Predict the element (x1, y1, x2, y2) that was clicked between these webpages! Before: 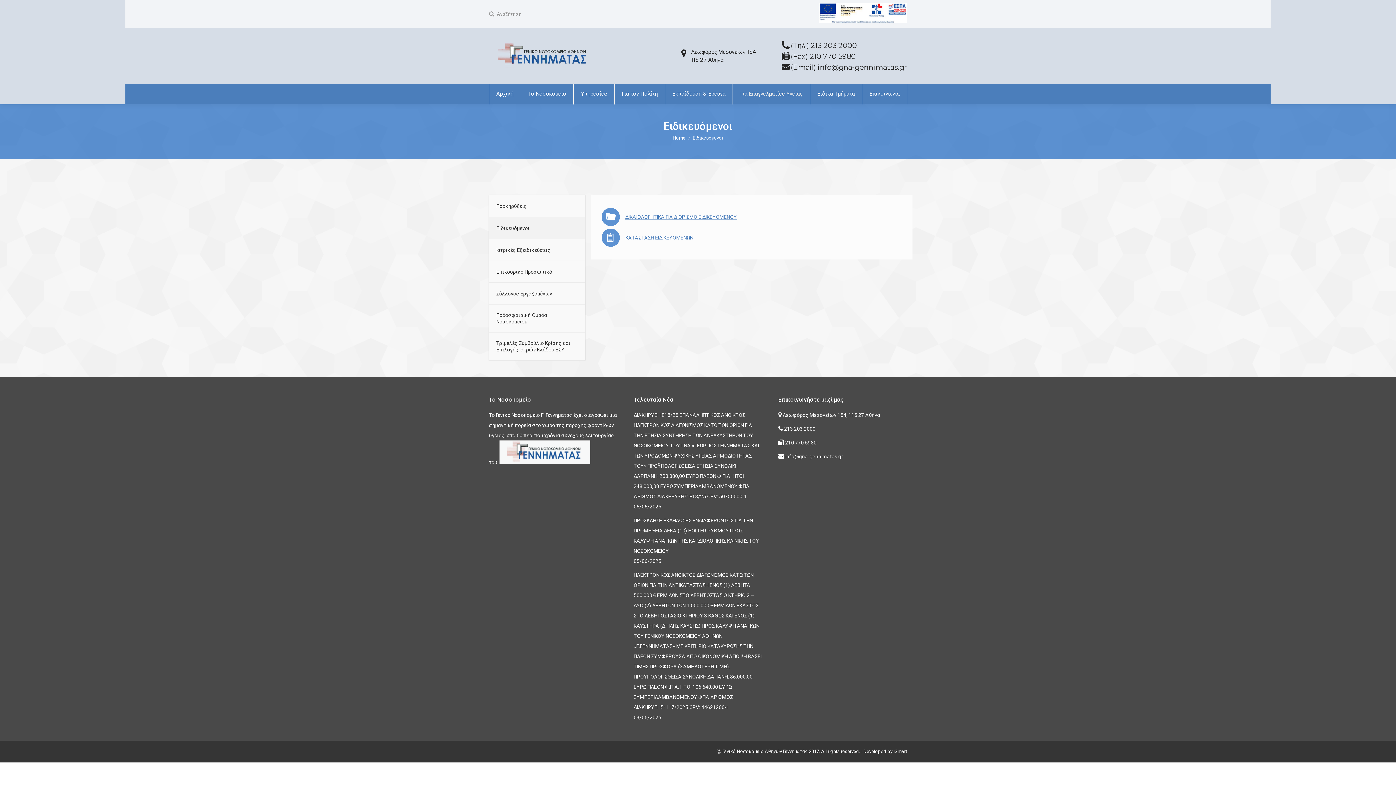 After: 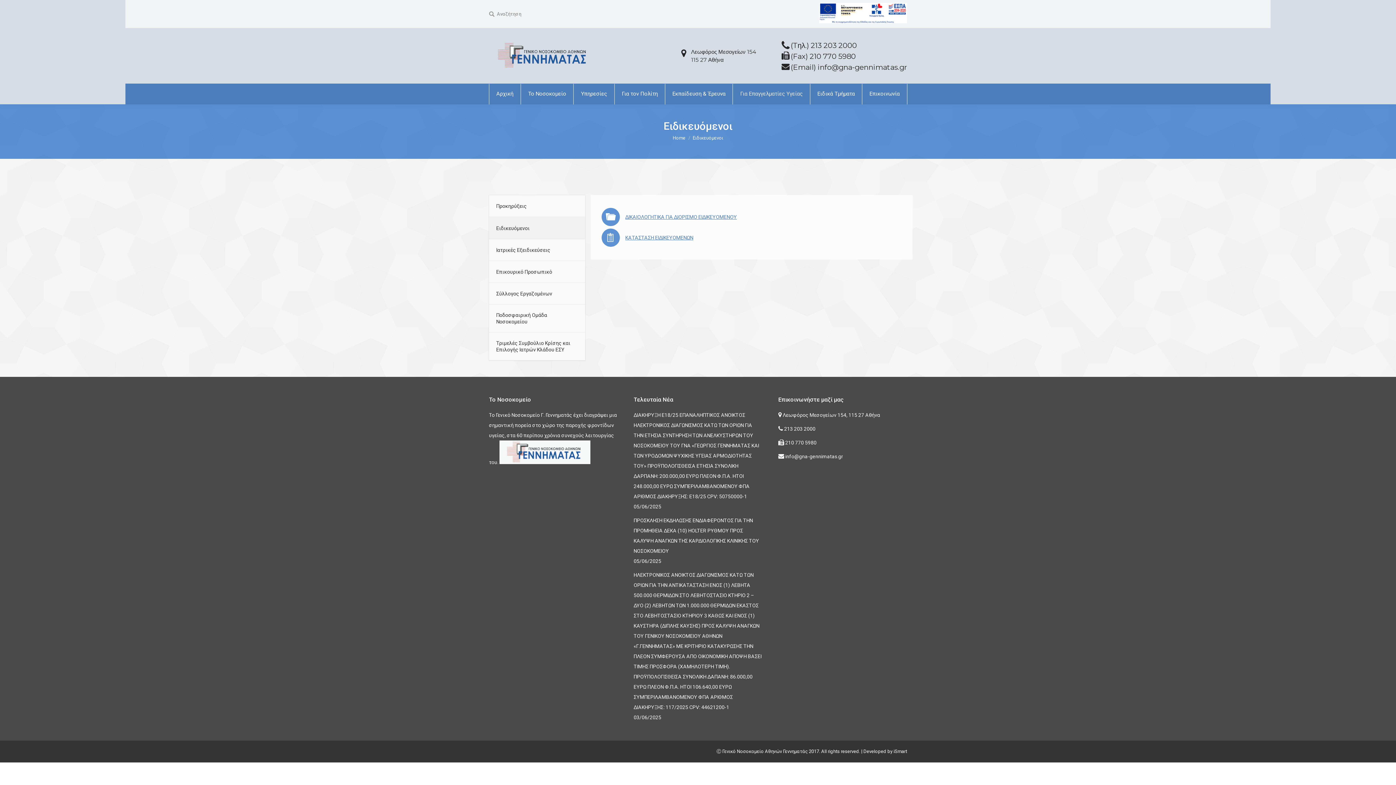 Action: label: (Tηλ.) 213 203 2000 bbox: (790, 40, 857, 49)